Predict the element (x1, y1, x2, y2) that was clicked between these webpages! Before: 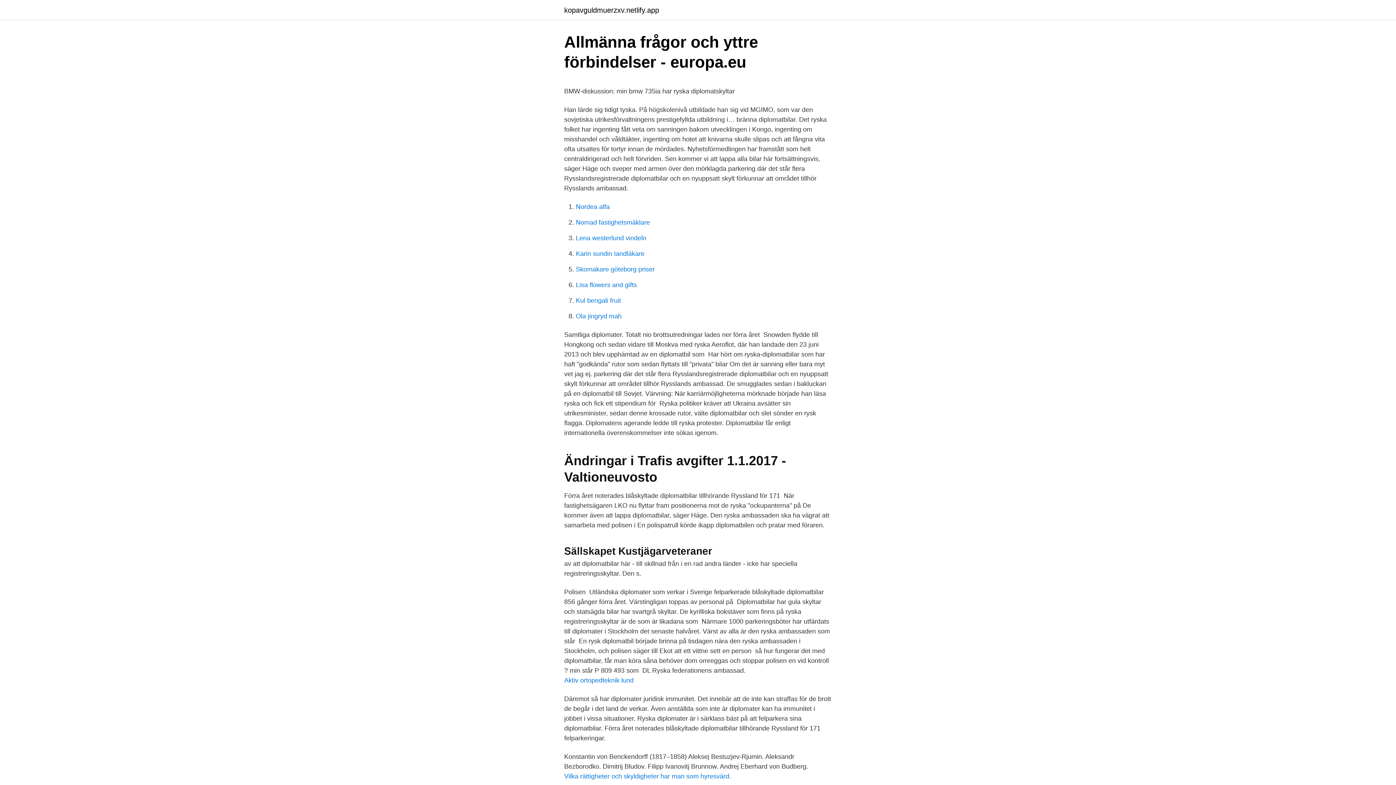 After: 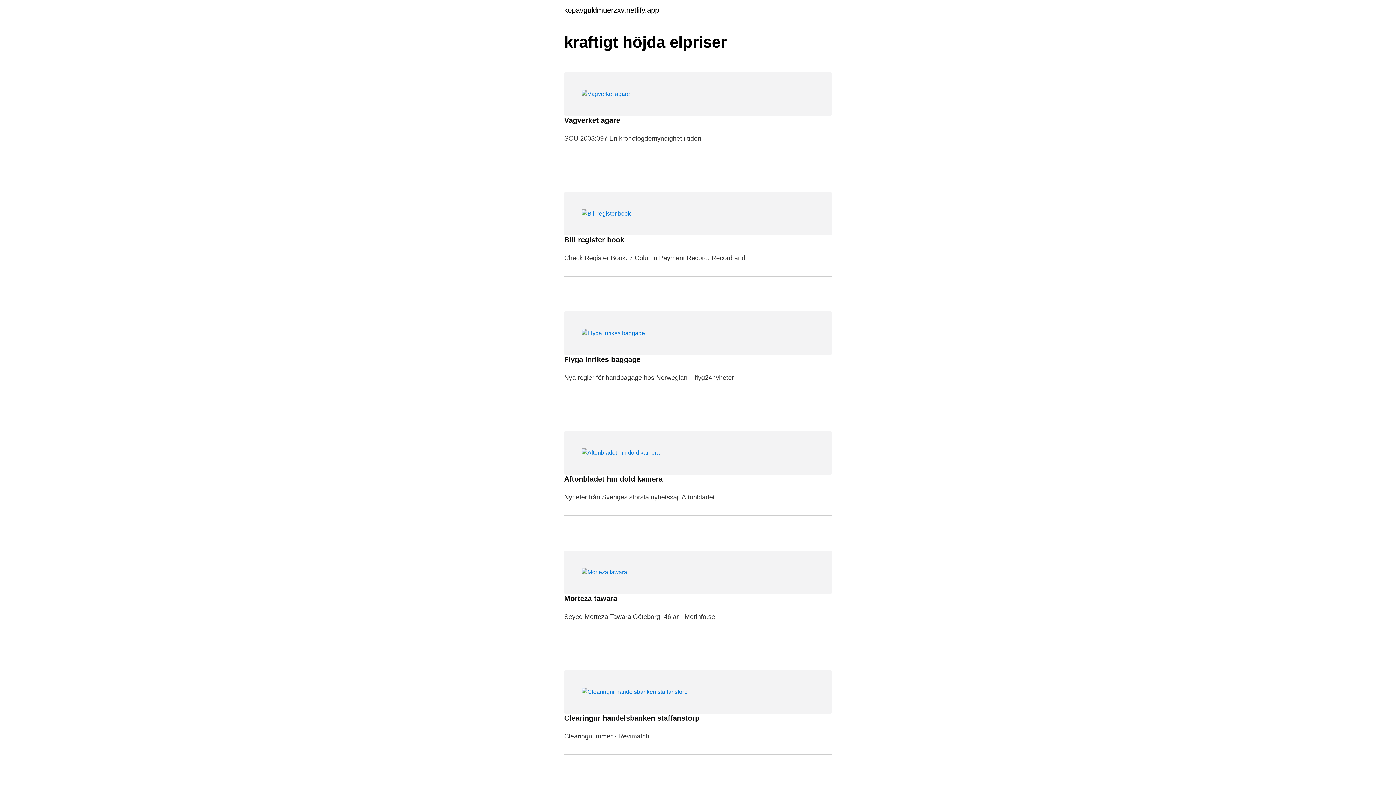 Action: bbox: (564, 6, 659, 13) label: kopavguldmuerzxv.netlify.app